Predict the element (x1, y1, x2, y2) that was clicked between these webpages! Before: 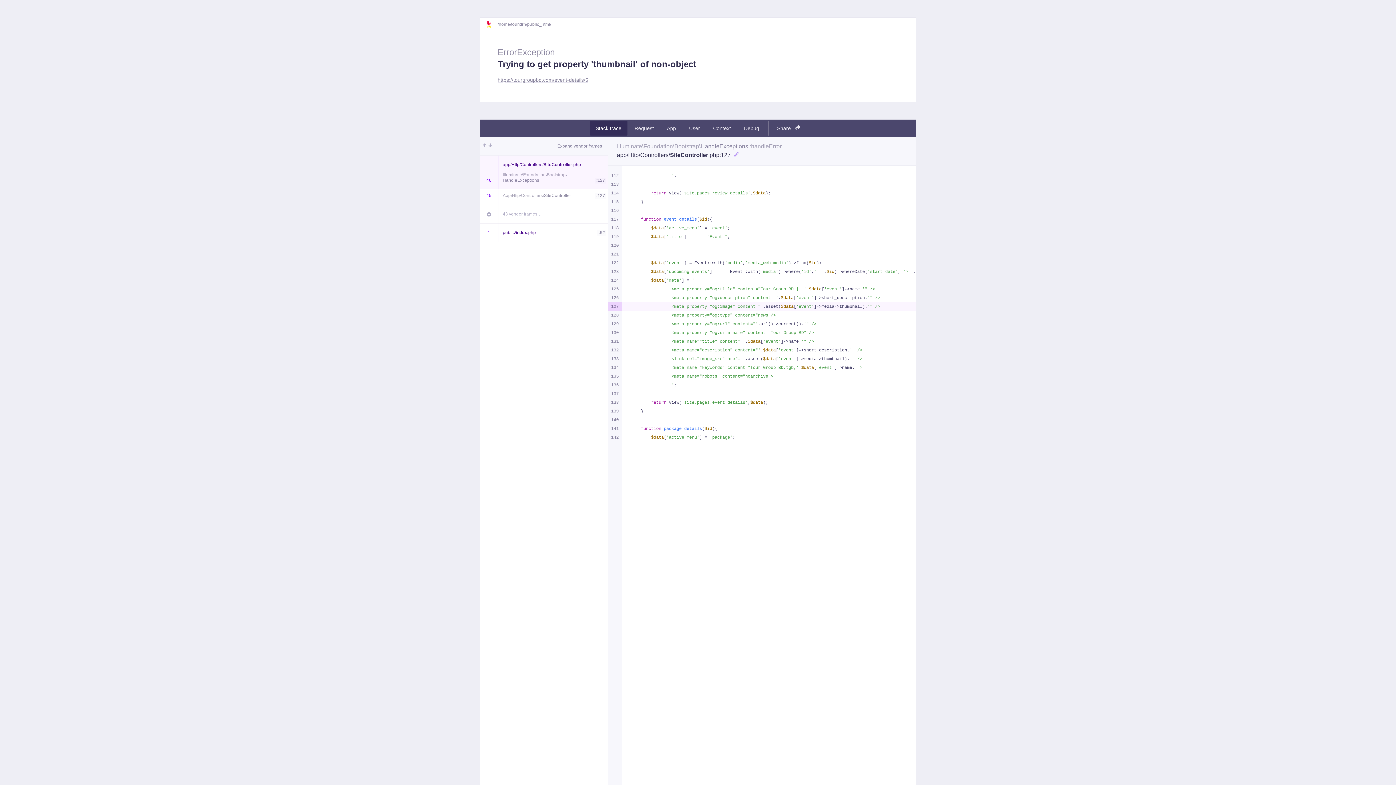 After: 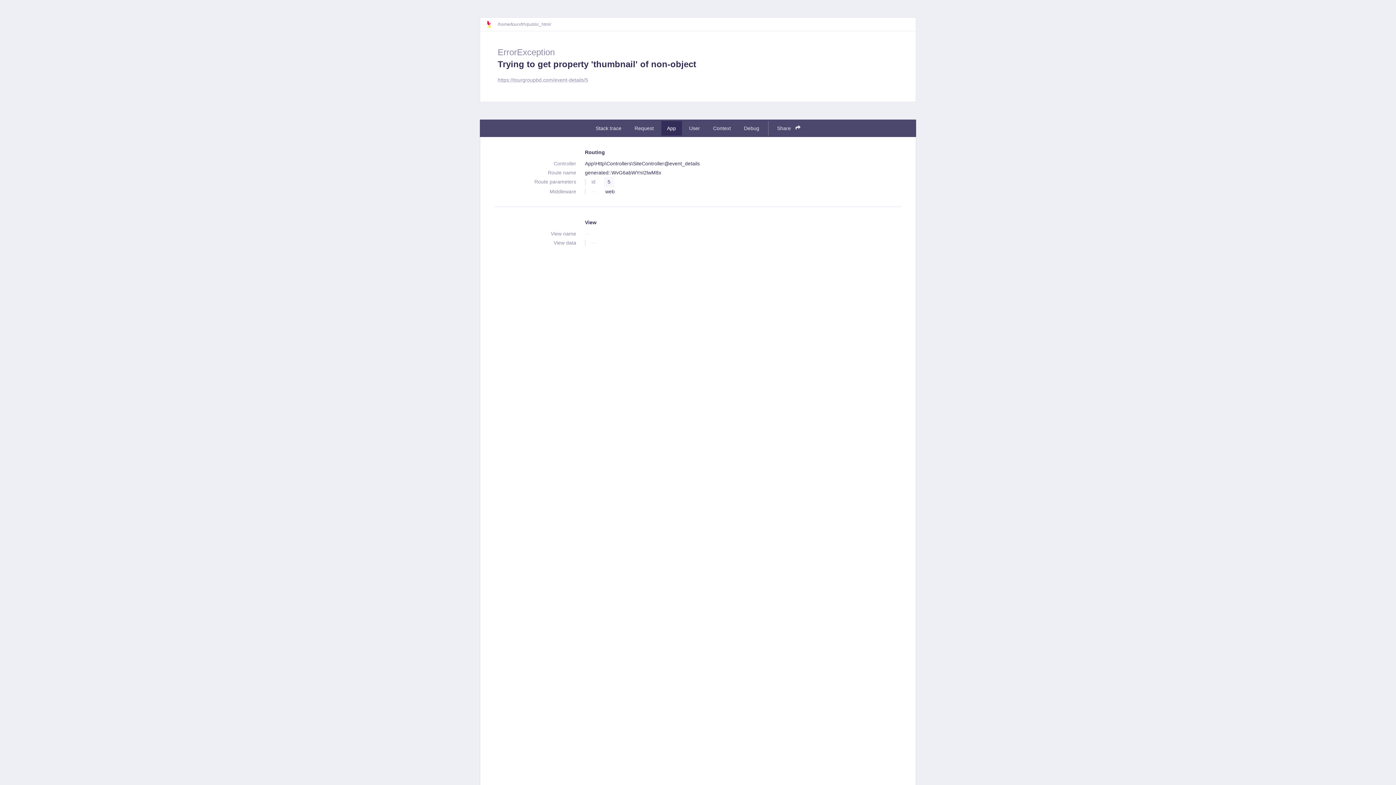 Action: bbox: (661, 121, 682, 135) label: App